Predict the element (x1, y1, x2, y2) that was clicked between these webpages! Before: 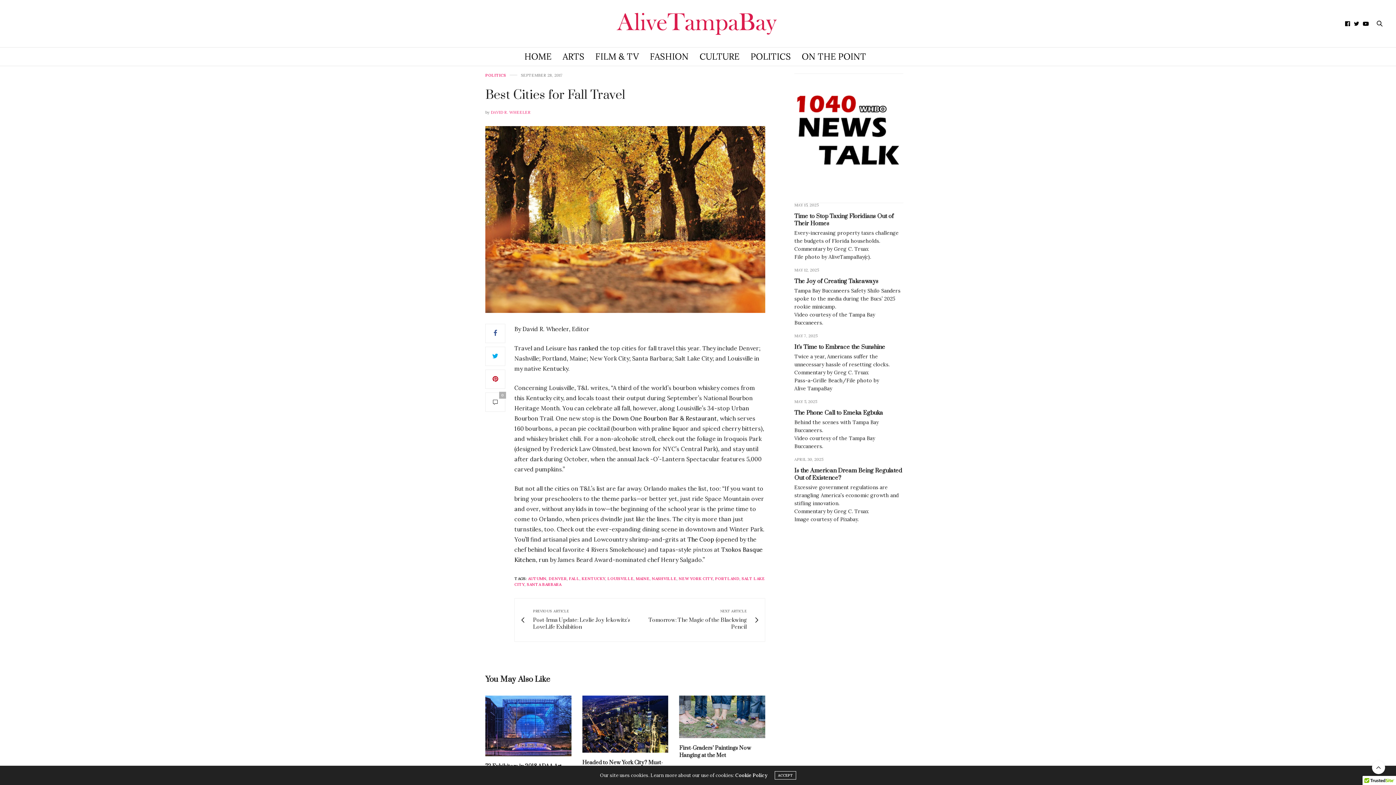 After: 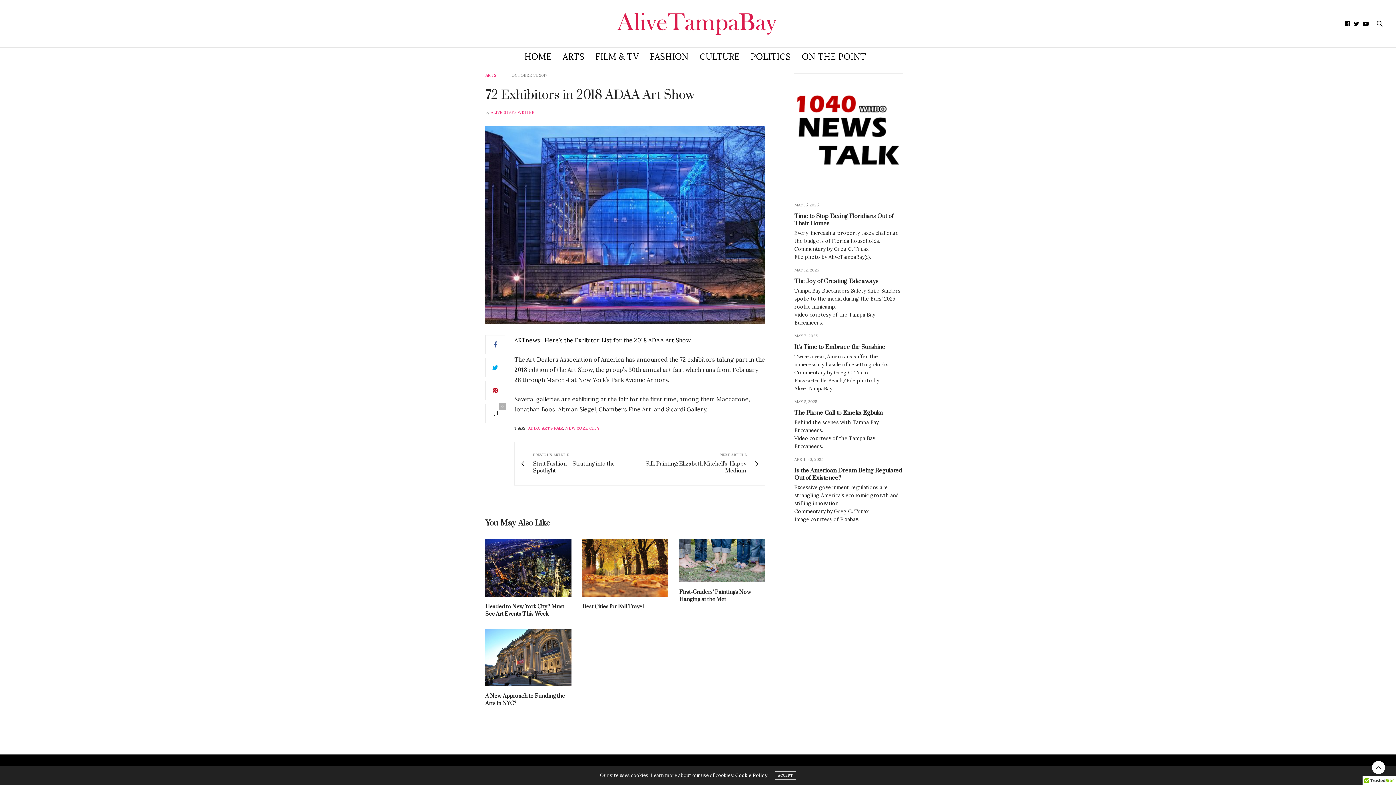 Action: bbox: (485, 695, 571, 756)